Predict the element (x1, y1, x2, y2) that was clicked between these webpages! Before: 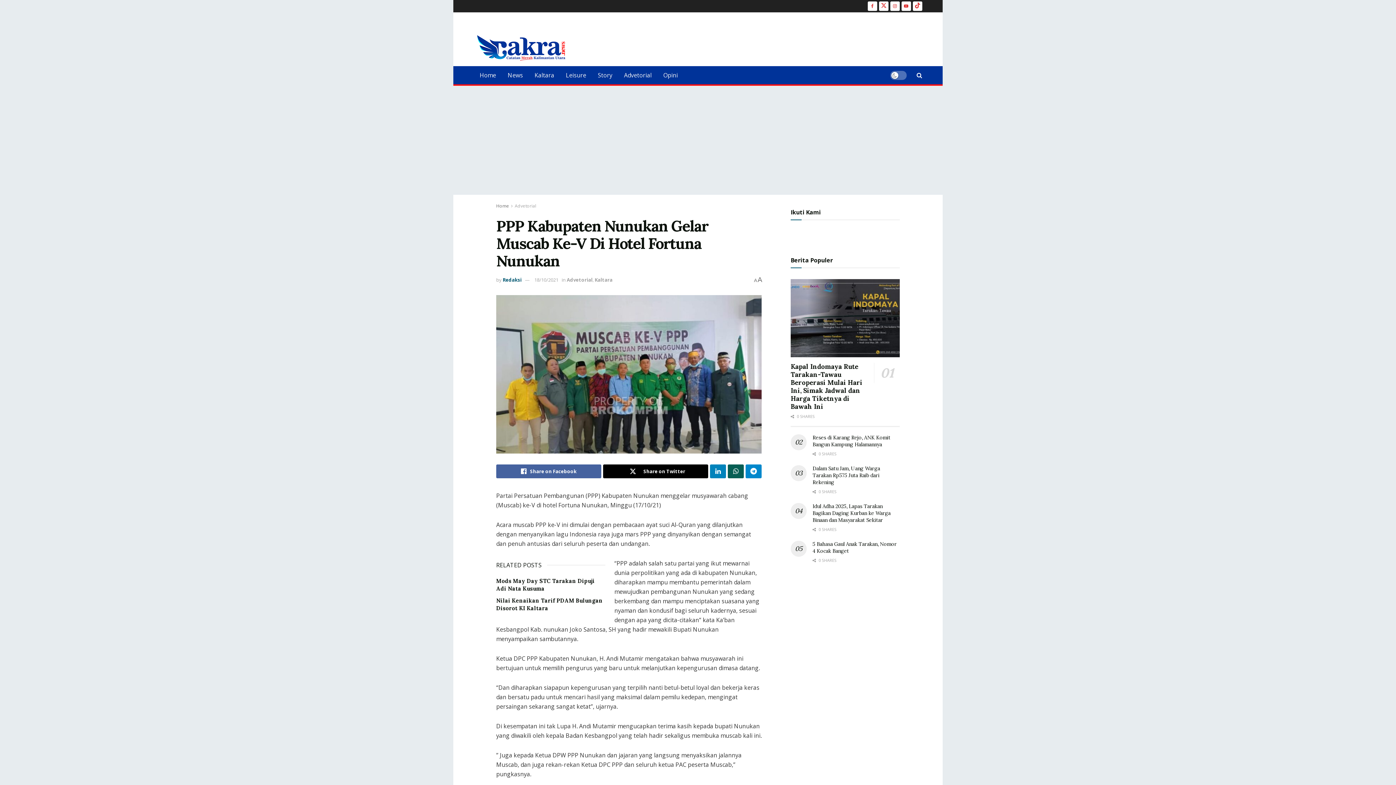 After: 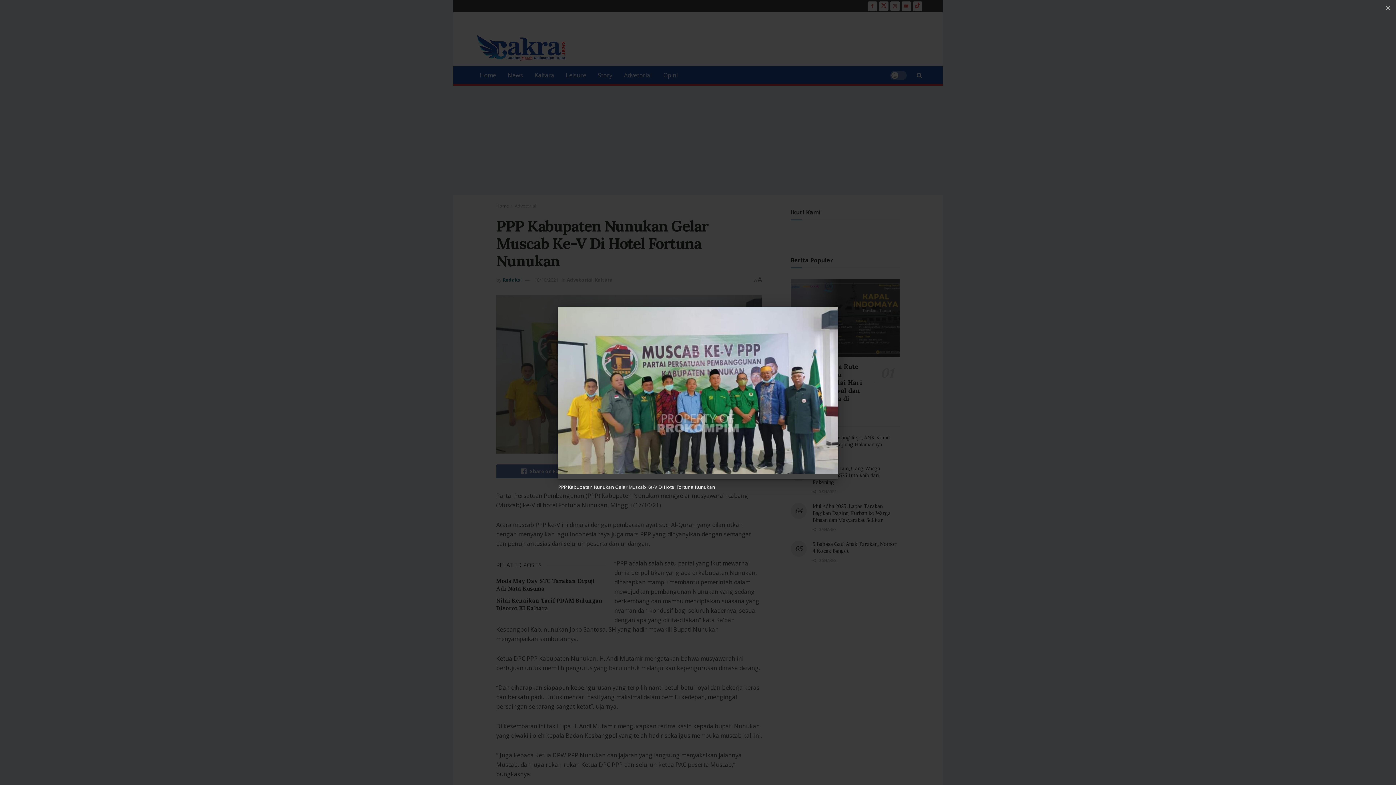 Action: bbox: (496, 295, 761, 453)